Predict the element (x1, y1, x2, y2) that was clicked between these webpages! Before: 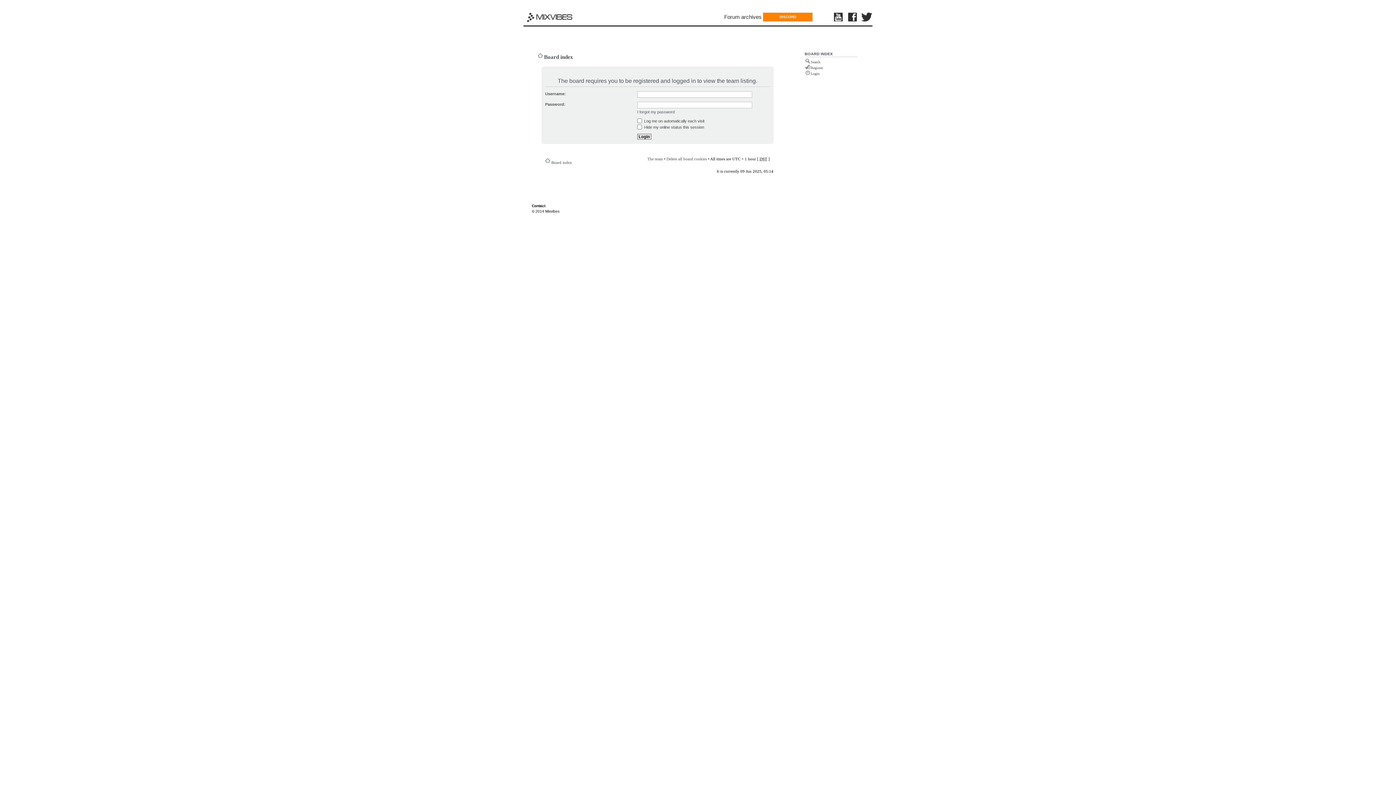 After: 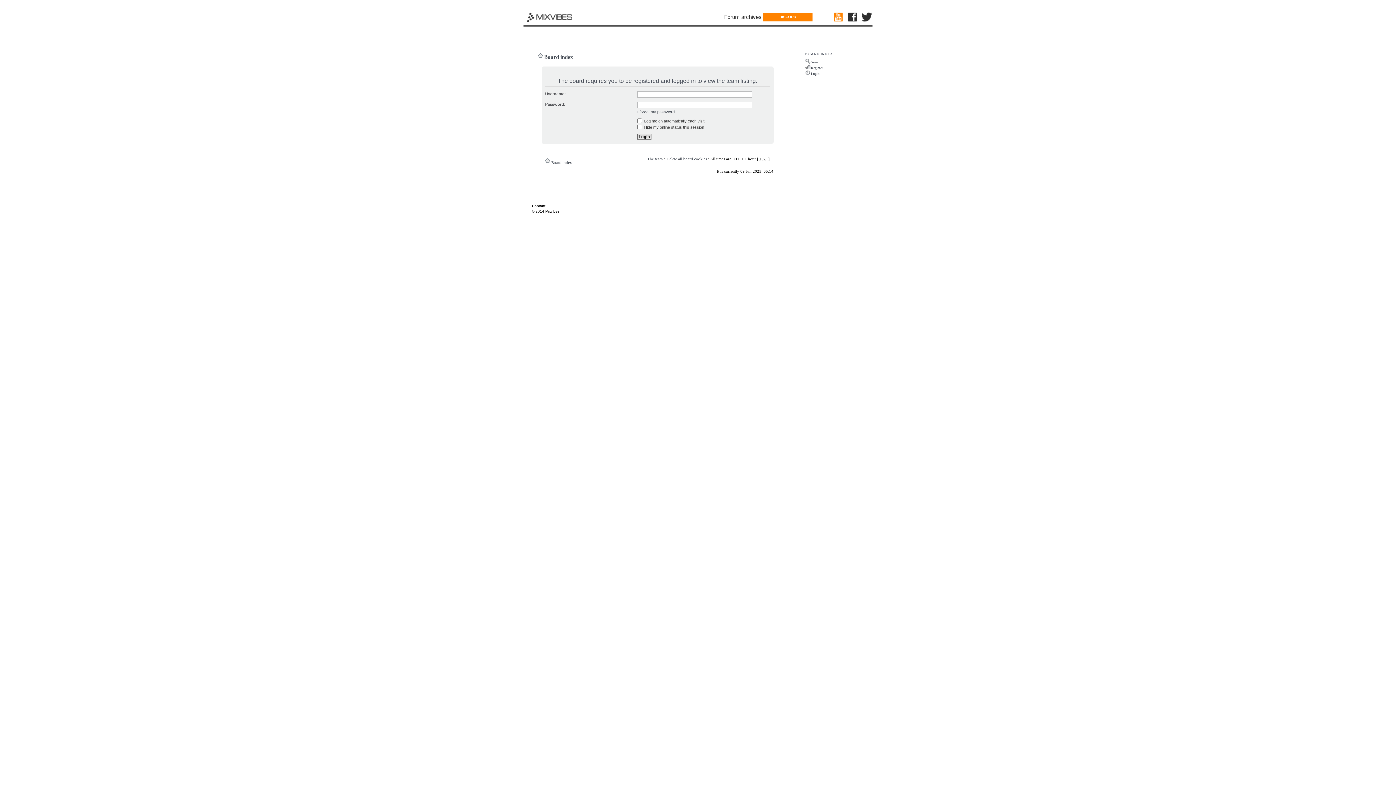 Action: bbox: (834, 12, 844, 22)